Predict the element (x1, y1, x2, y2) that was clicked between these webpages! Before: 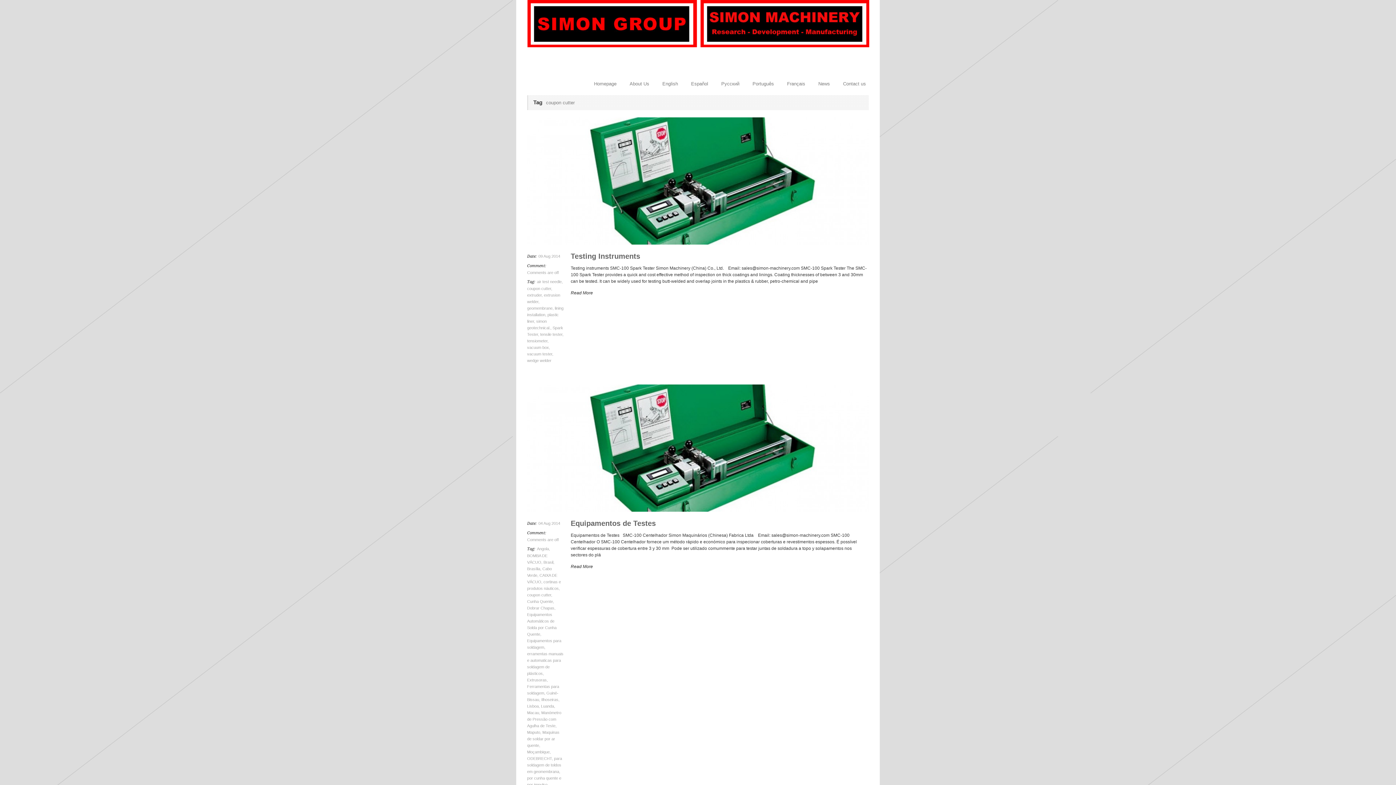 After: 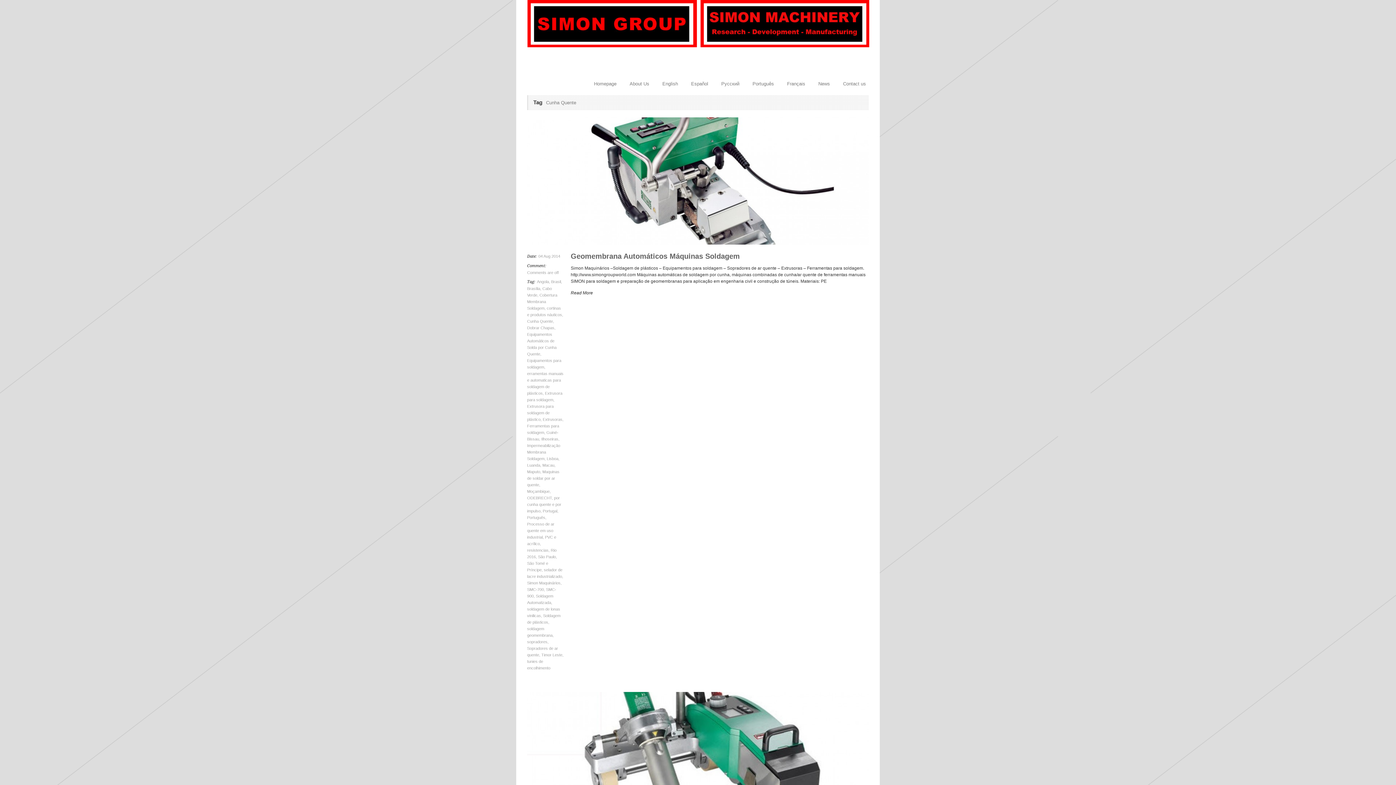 Action: label: Cunha Quente bbox: (527, 599, 553, 604)